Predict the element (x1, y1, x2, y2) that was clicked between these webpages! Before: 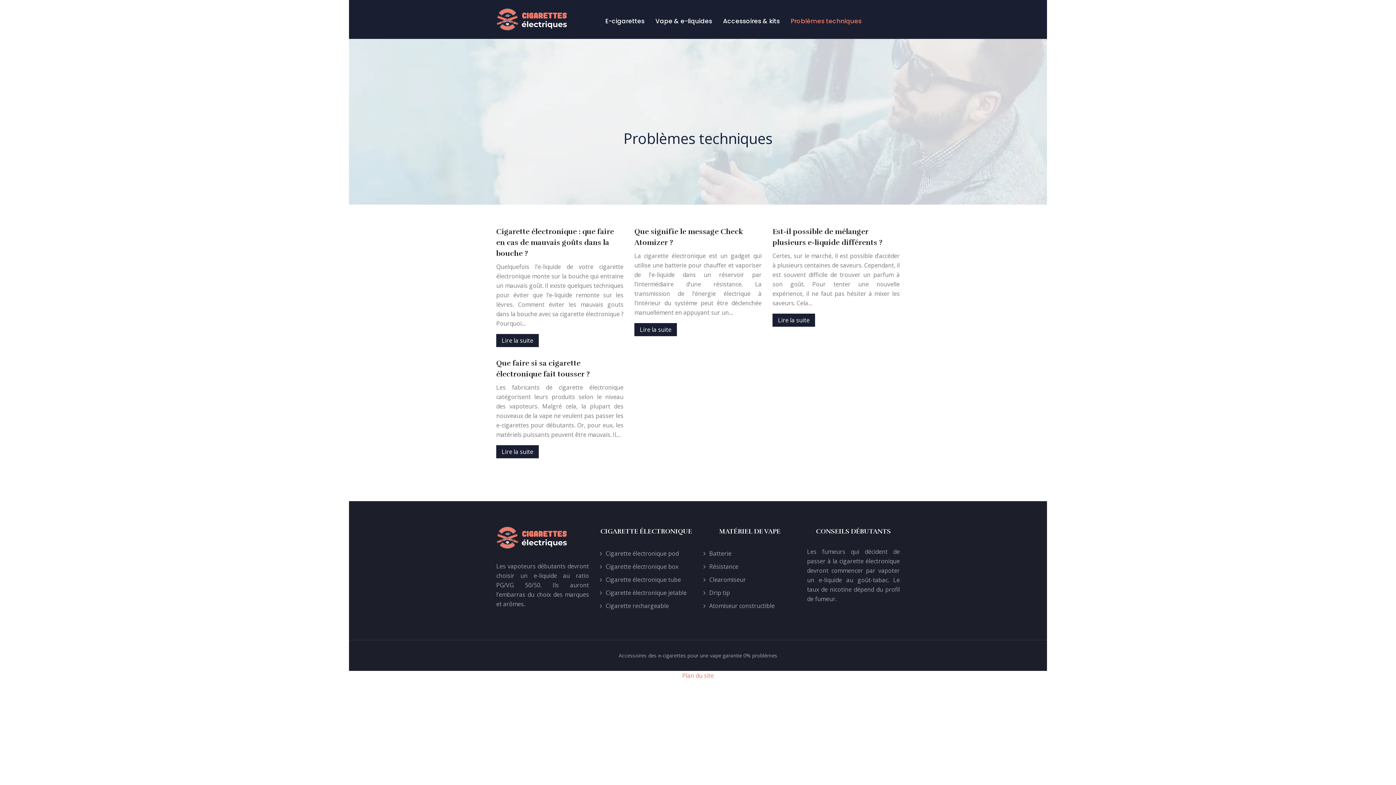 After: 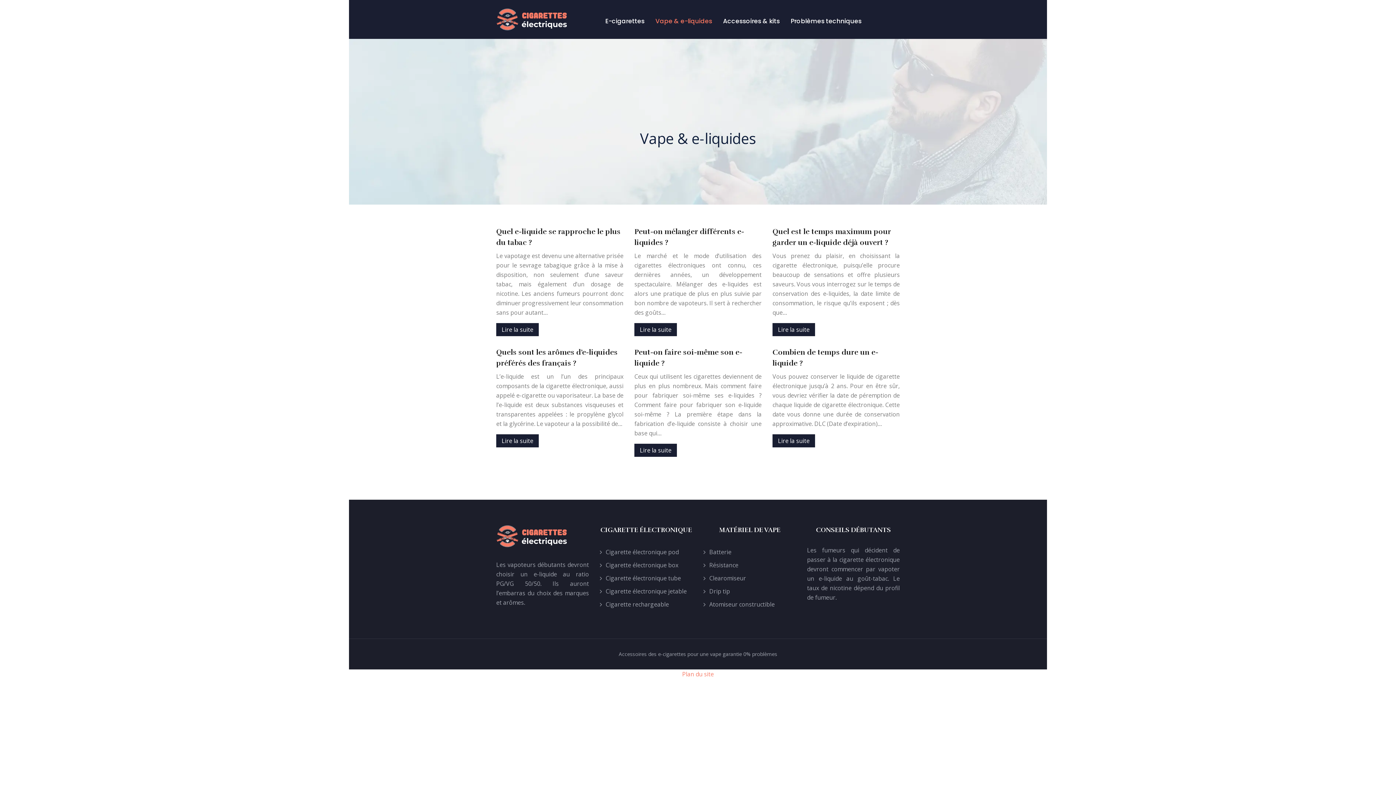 Action: bbox: (655, 16, 712, 26) label: Vape & e-liquides